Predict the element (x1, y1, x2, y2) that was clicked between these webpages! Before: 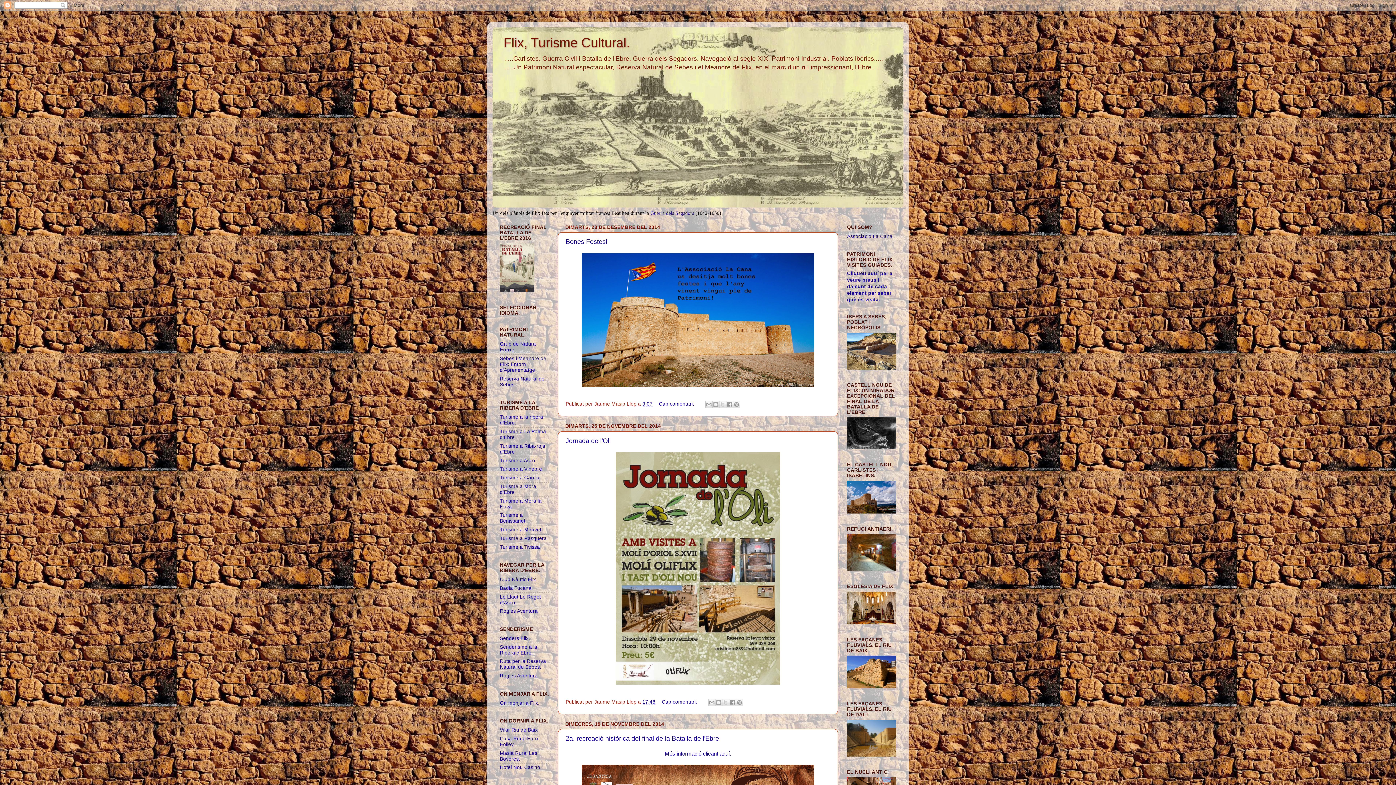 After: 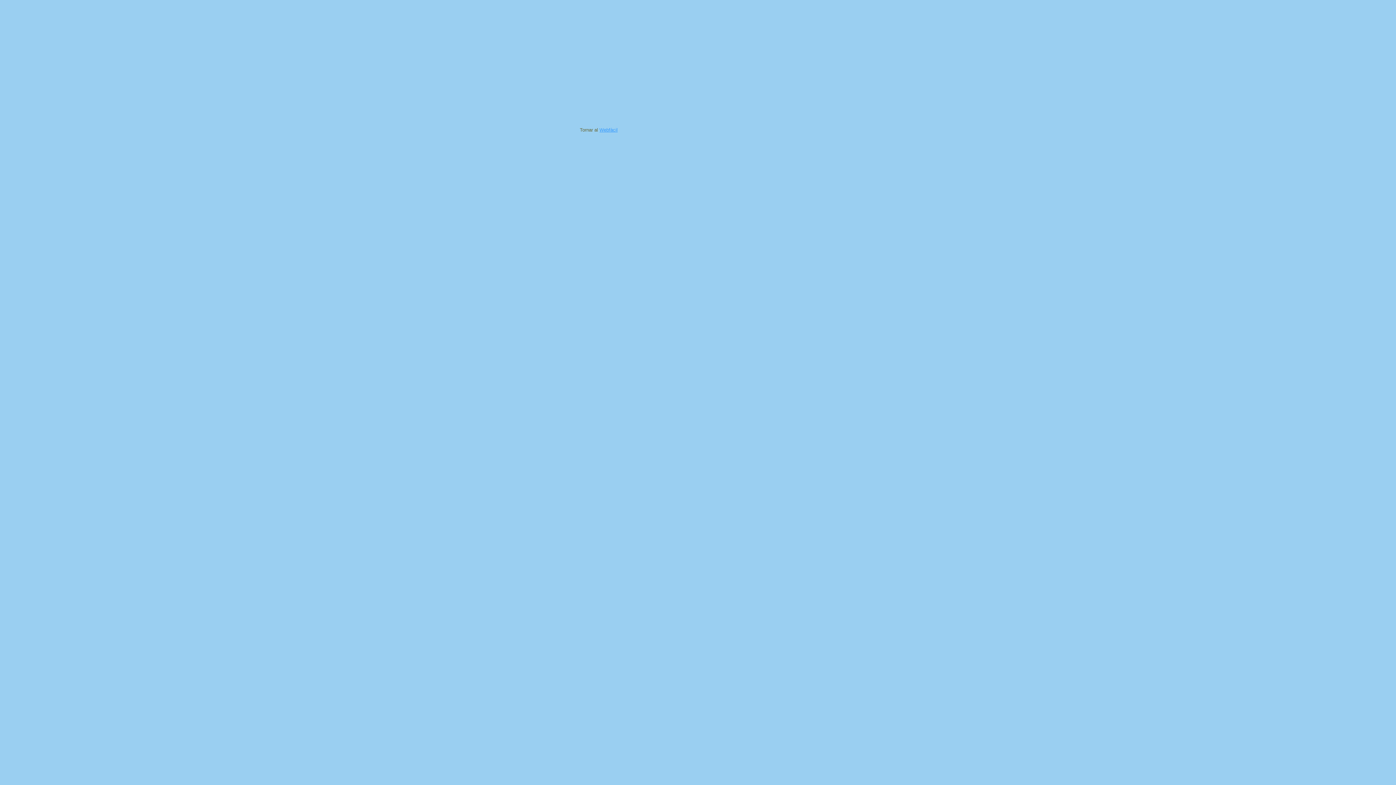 Action: bbox: (500, 577, 536, 582) label: Club Nàutic Flix